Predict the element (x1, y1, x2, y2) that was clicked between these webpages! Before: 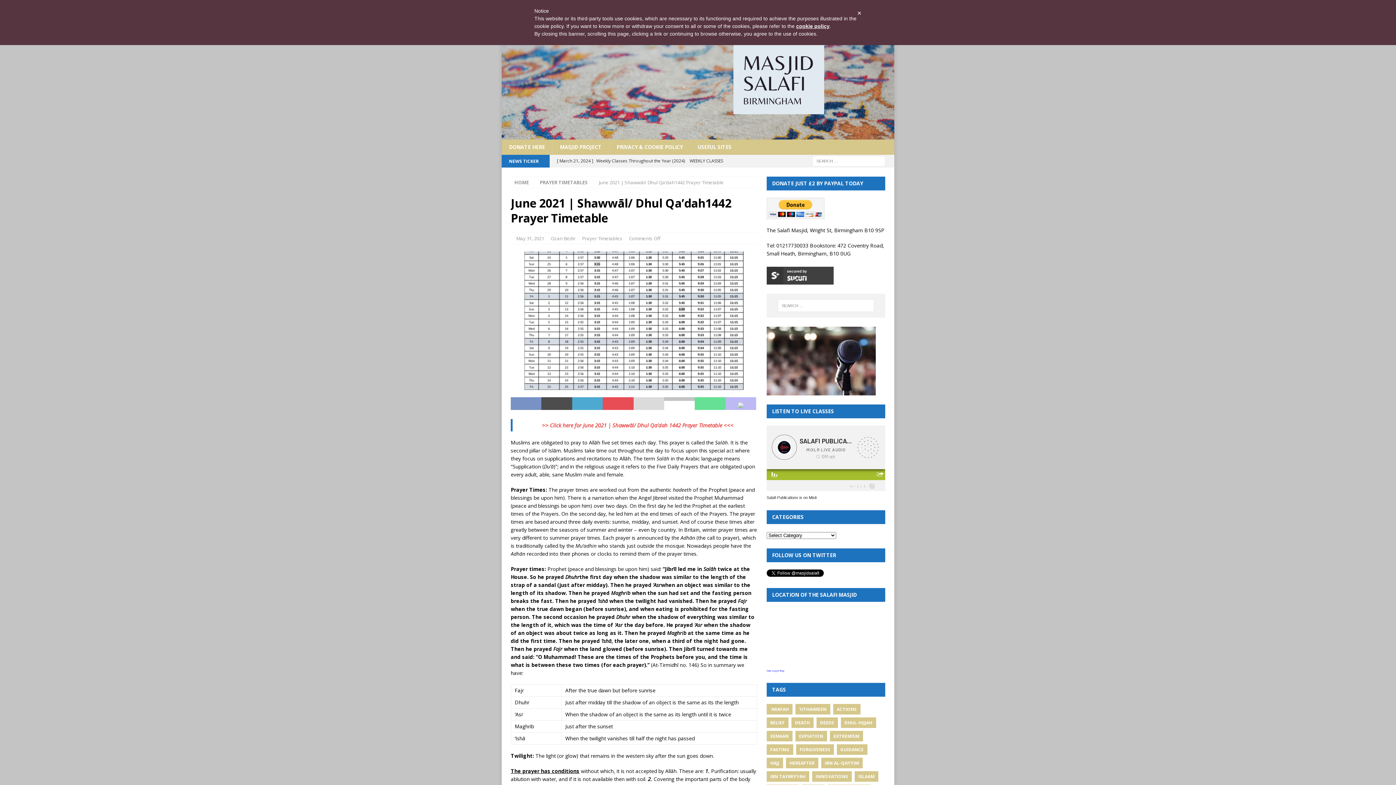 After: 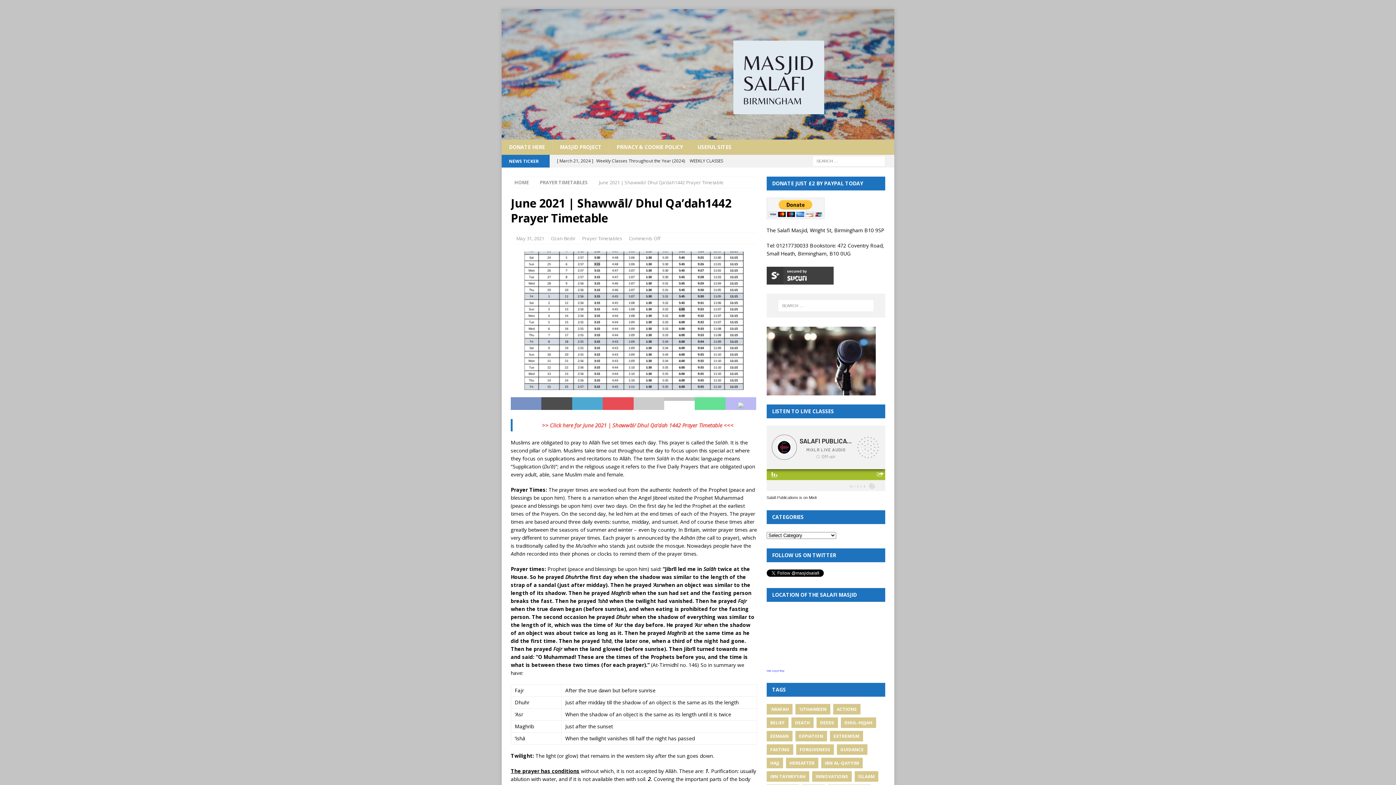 Action: bbox: (633, 397, 664, 410)